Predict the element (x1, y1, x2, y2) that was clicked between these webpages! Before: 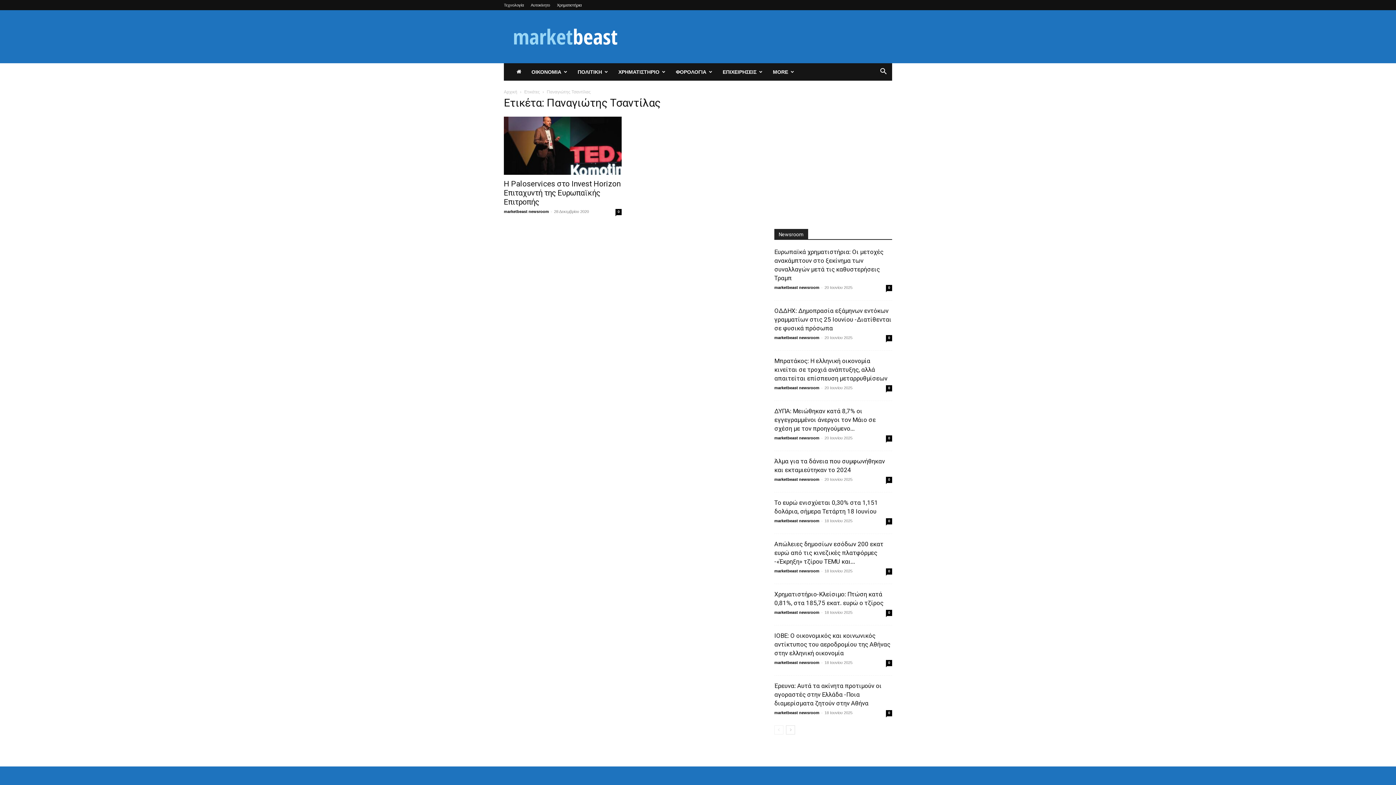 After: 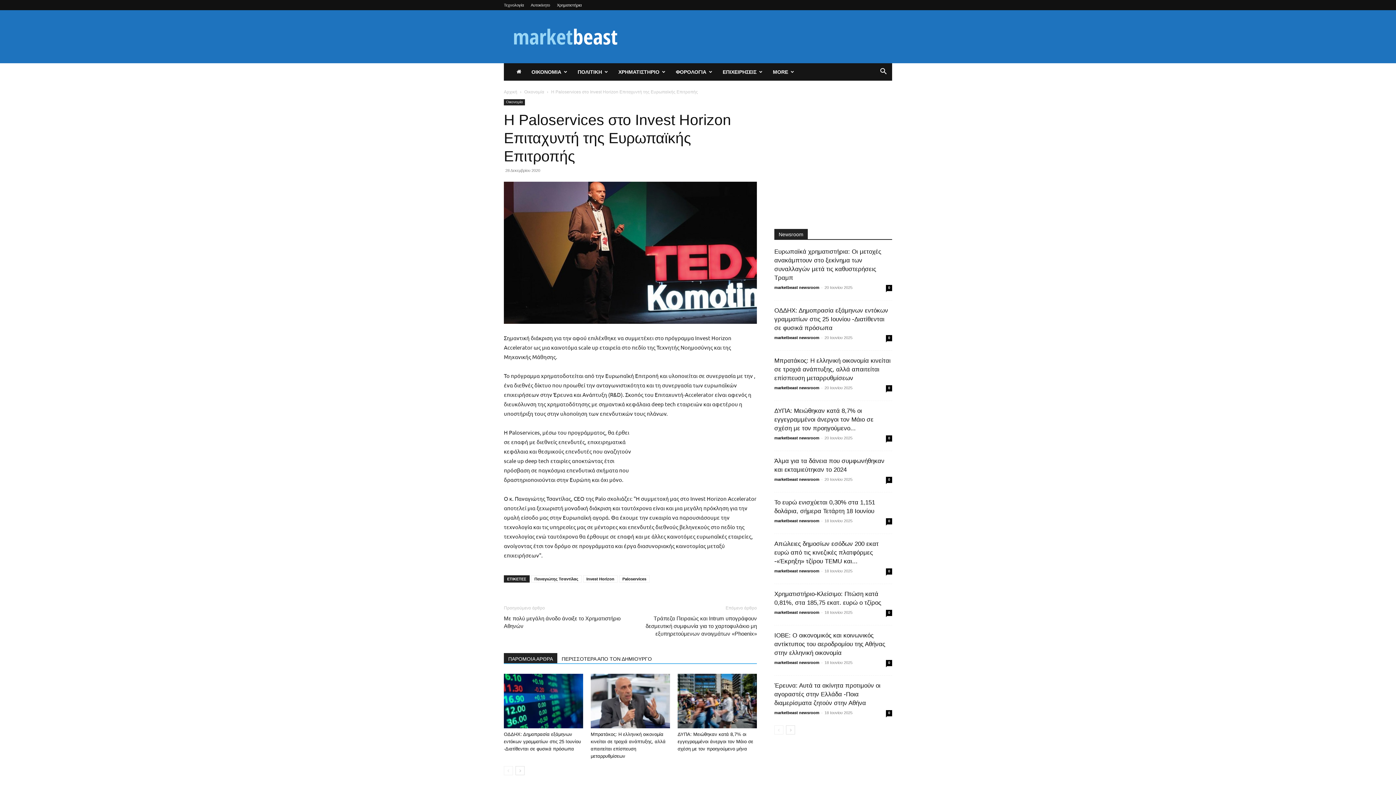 Action: bbox: (504, 116, 621, 174)